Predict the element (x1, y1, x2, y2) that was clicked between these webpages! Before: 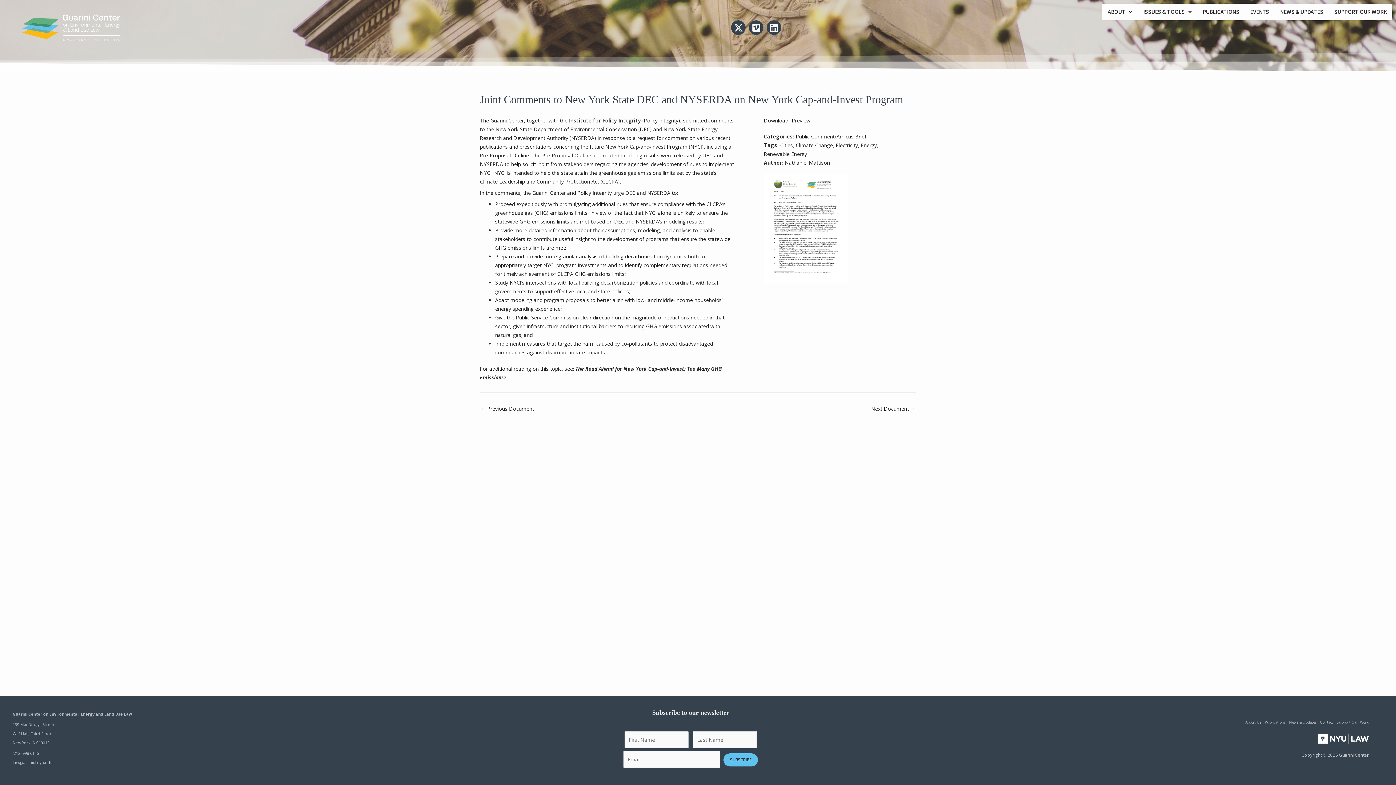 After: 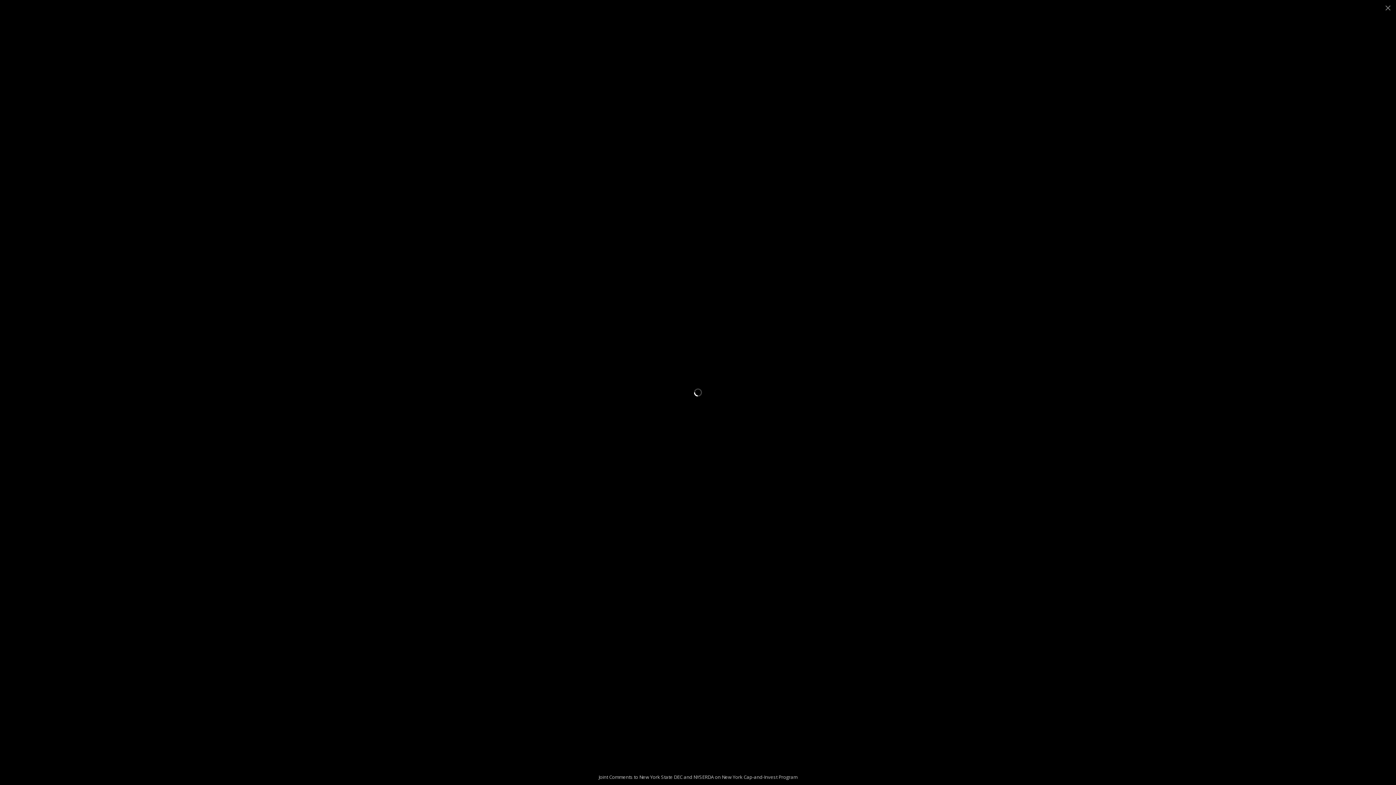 Action: bbox: (792, 116, 810, 125) label: Preview